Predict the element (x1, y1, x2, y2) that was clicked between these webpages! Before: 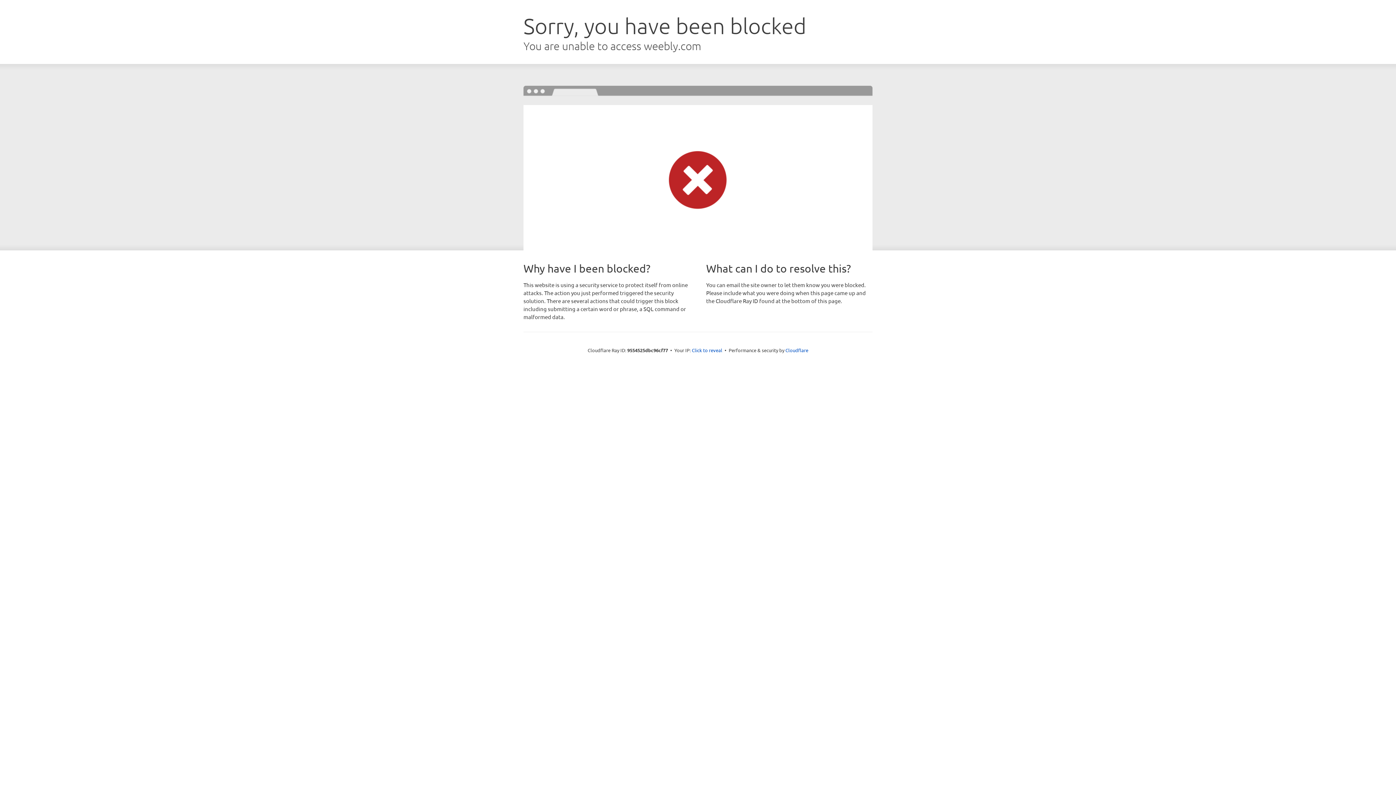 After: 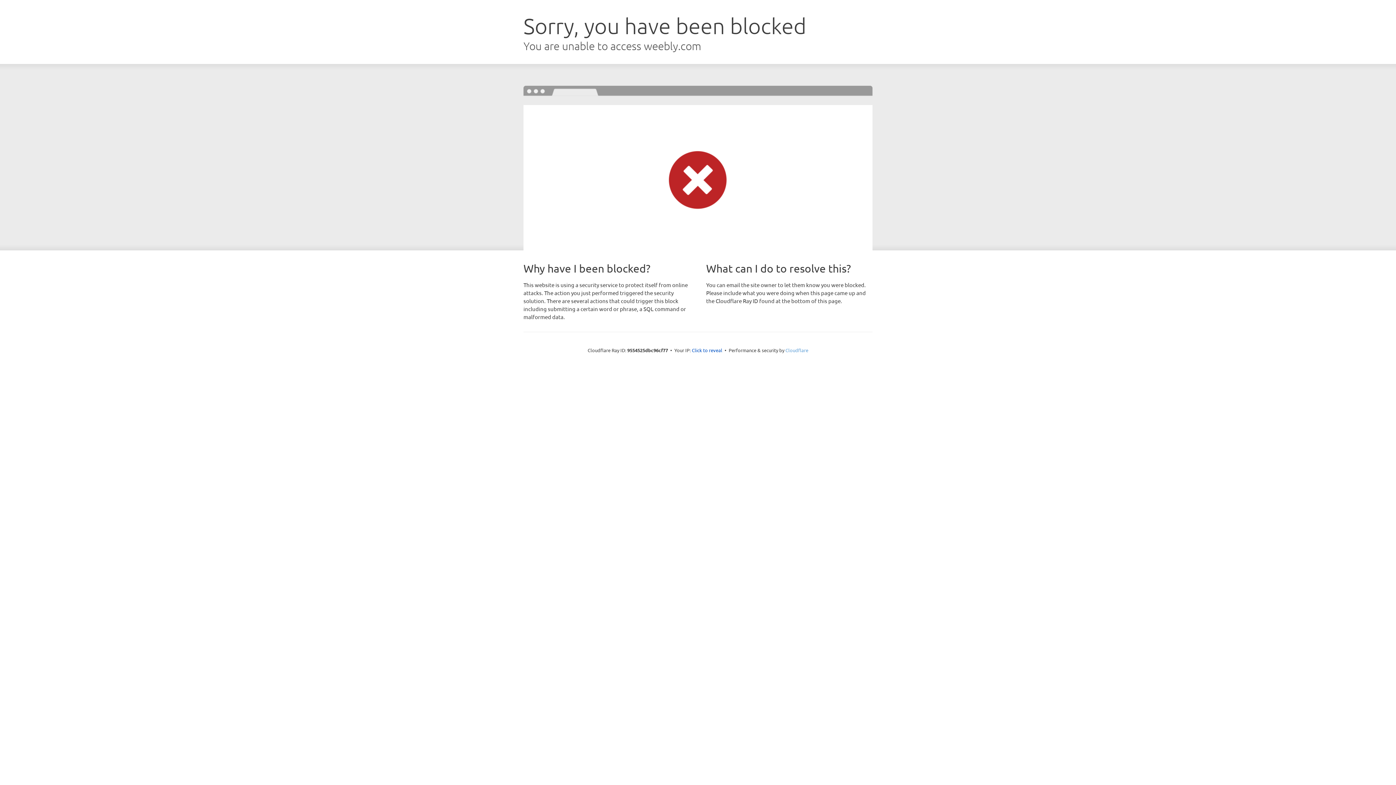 Action: label: Cloudflare bbox: (785, 347, 808, 353)